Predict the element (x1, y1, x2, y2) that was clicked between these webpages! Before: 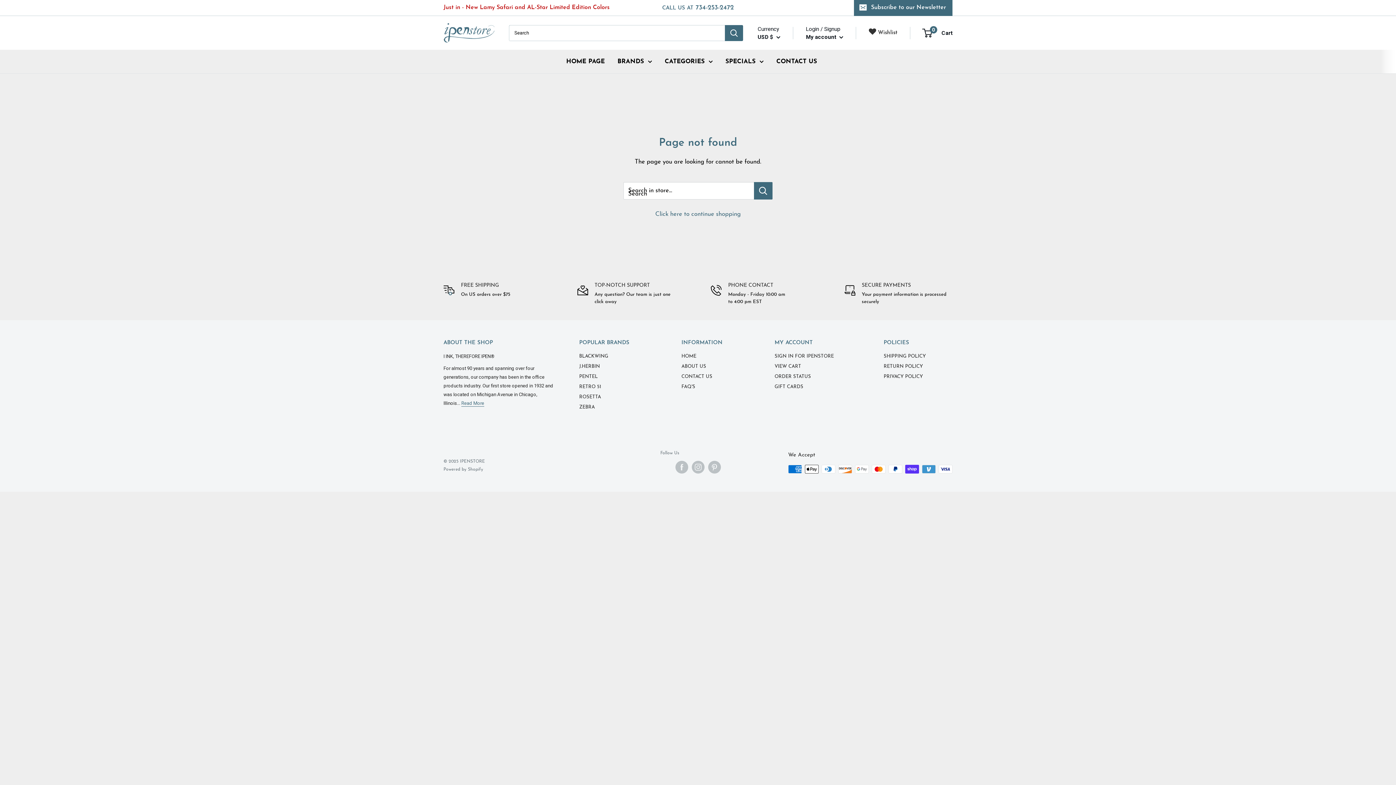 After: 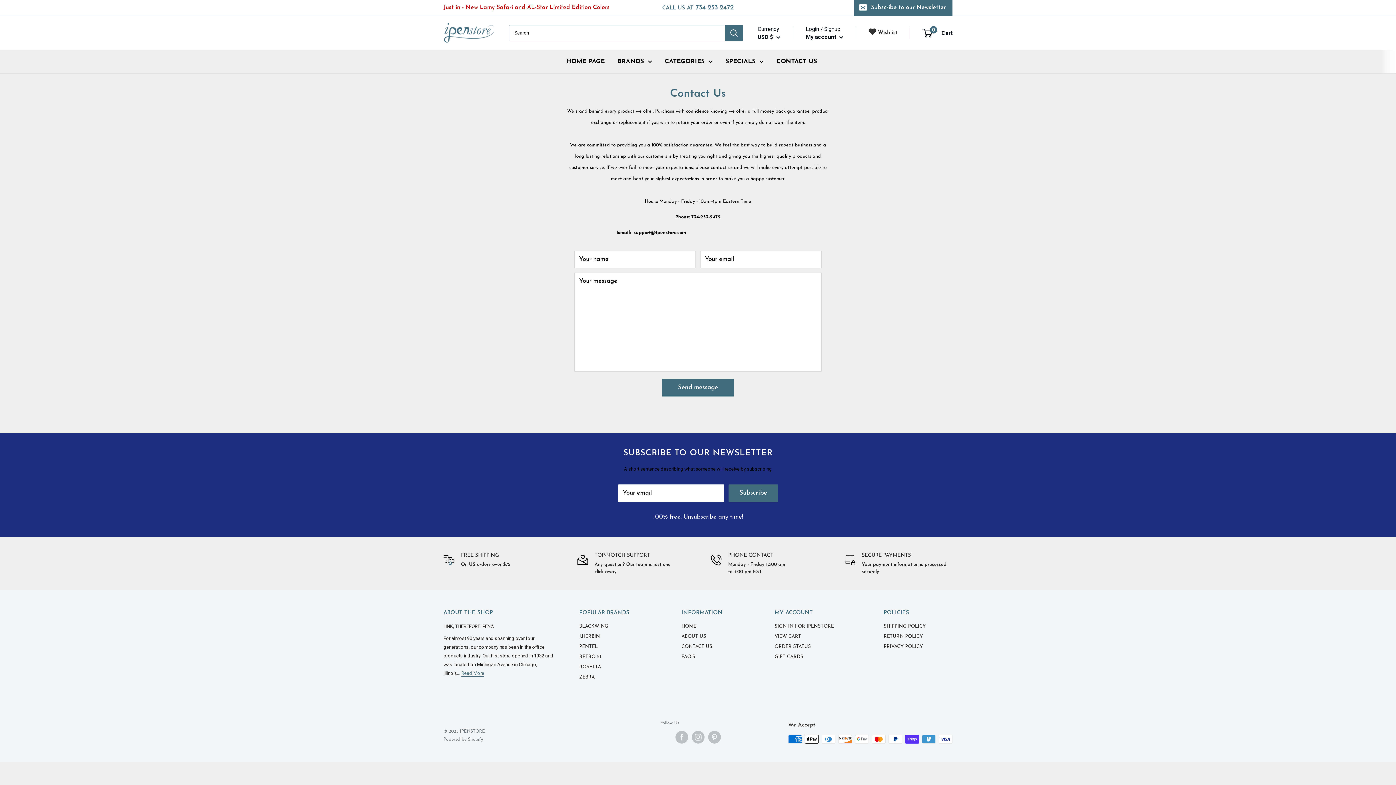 Action: label: CONTACT US bbox: (681, 371, 749, 382)